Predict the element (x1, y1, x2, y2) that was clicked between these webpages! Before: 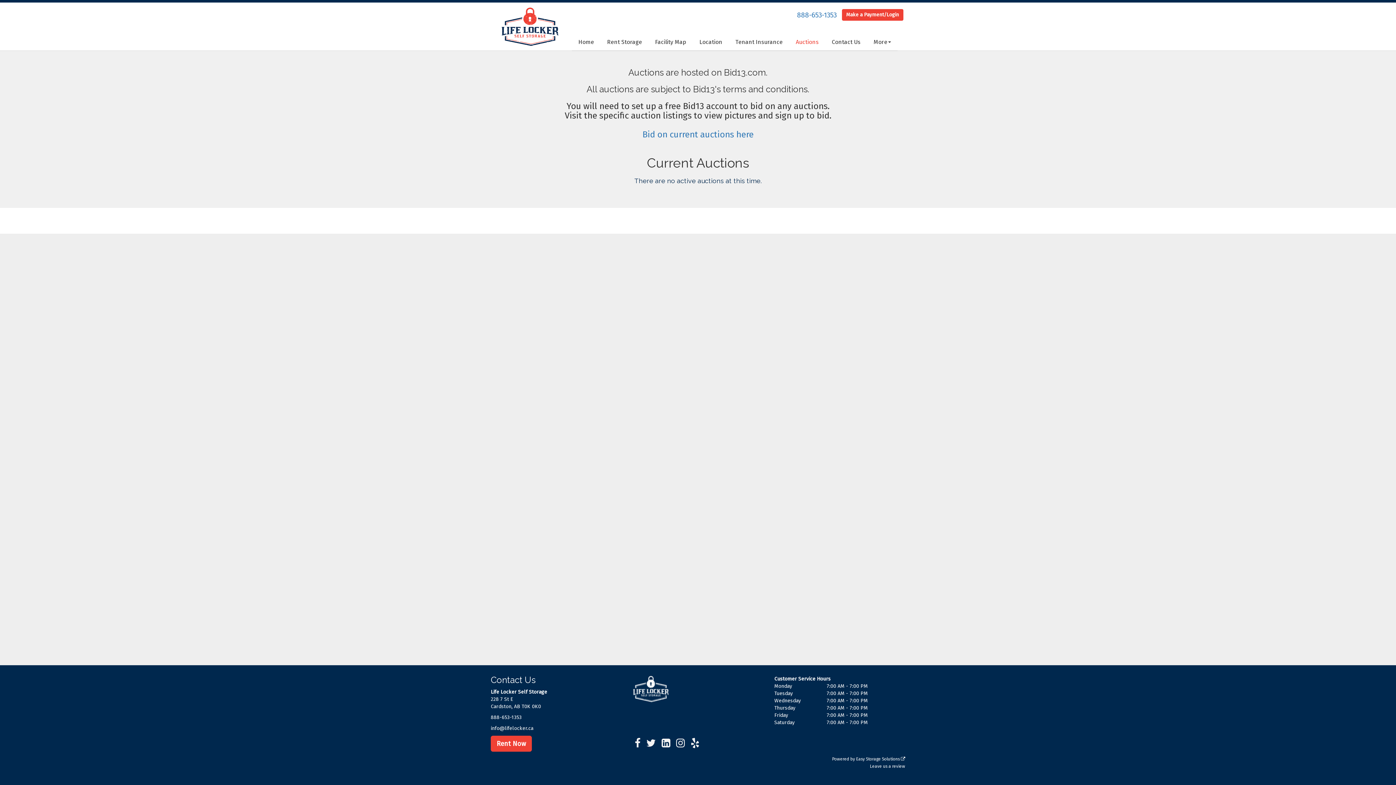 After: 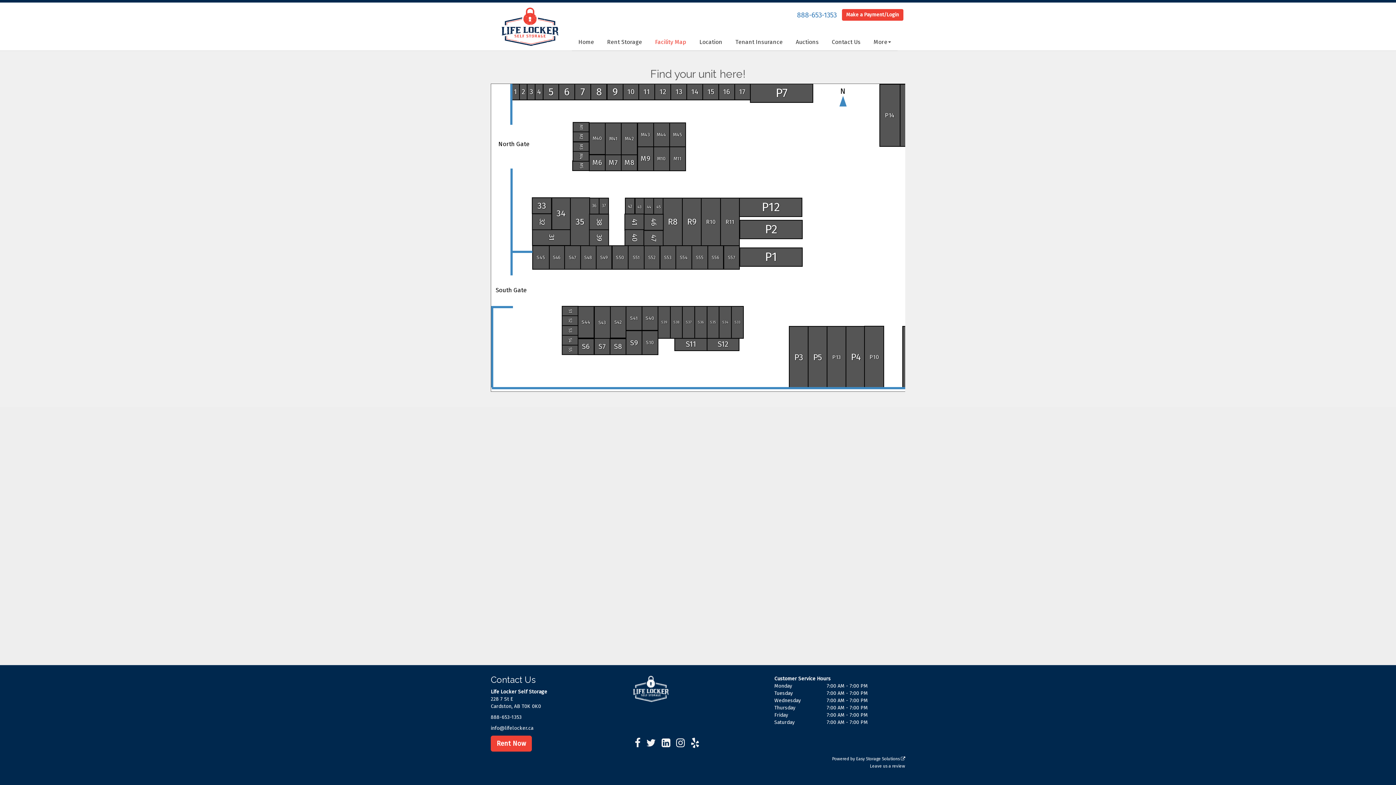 Action: label: Facility Map bbox: (648, 33, 693, 50)